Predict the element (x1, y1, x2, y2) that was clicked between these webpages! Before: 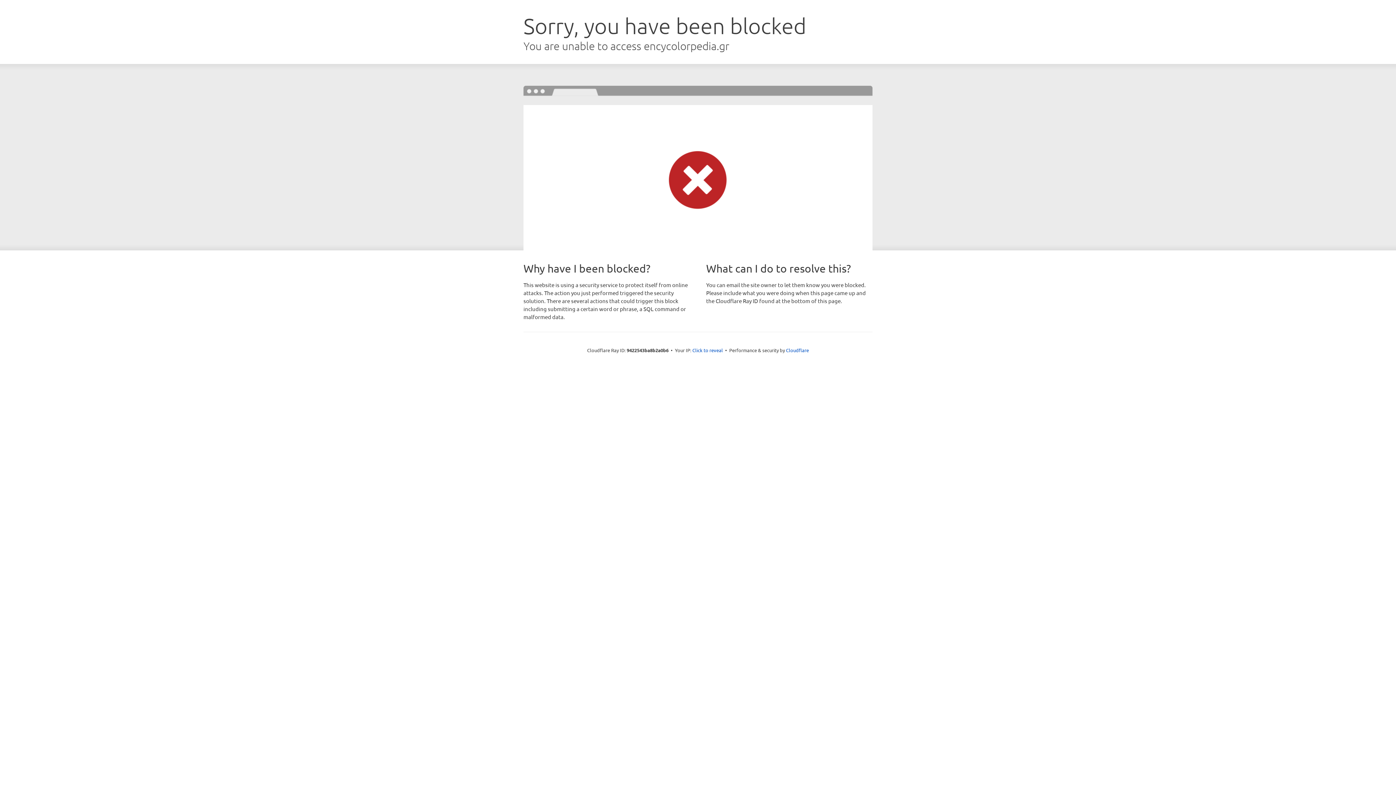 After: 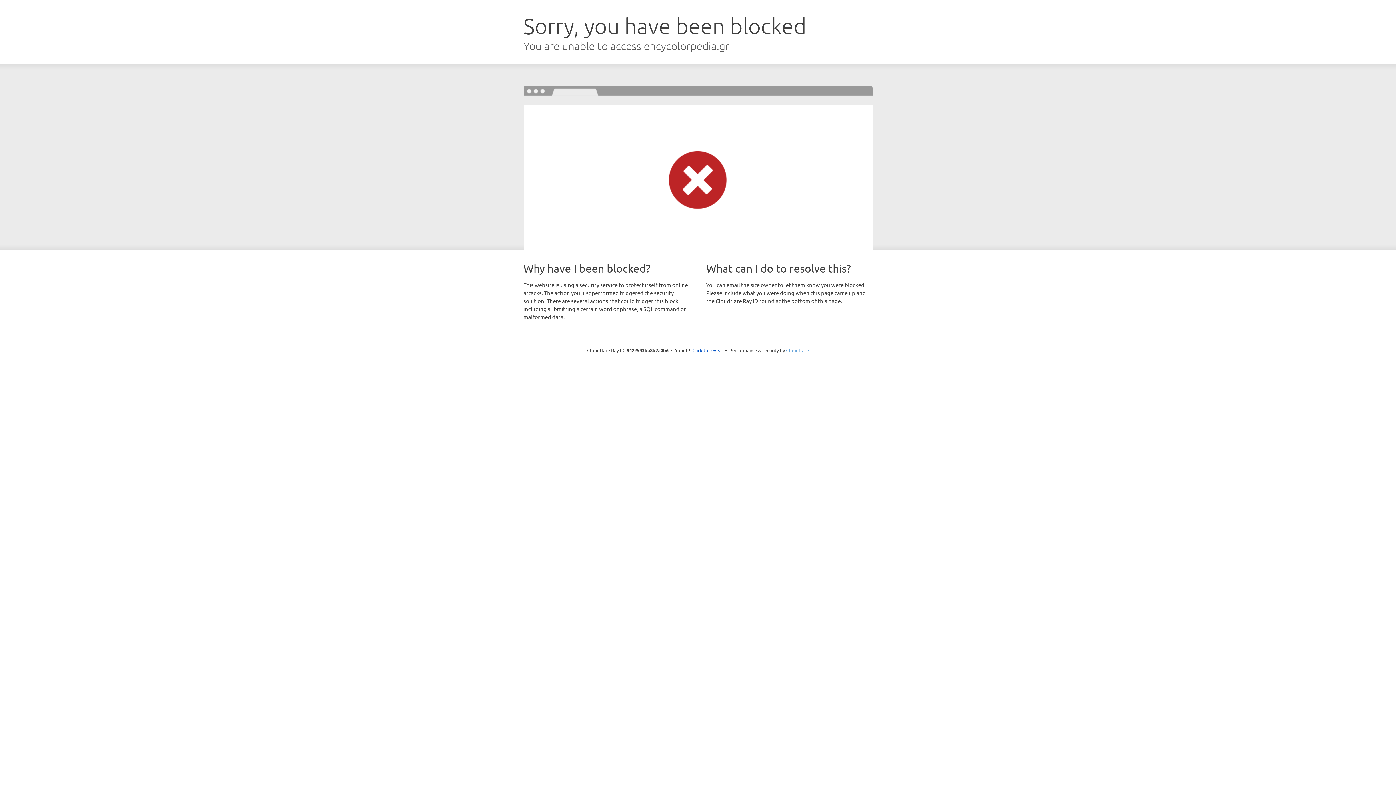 Action: label: Cloudflare bbox: (786, 347, 809, 353)